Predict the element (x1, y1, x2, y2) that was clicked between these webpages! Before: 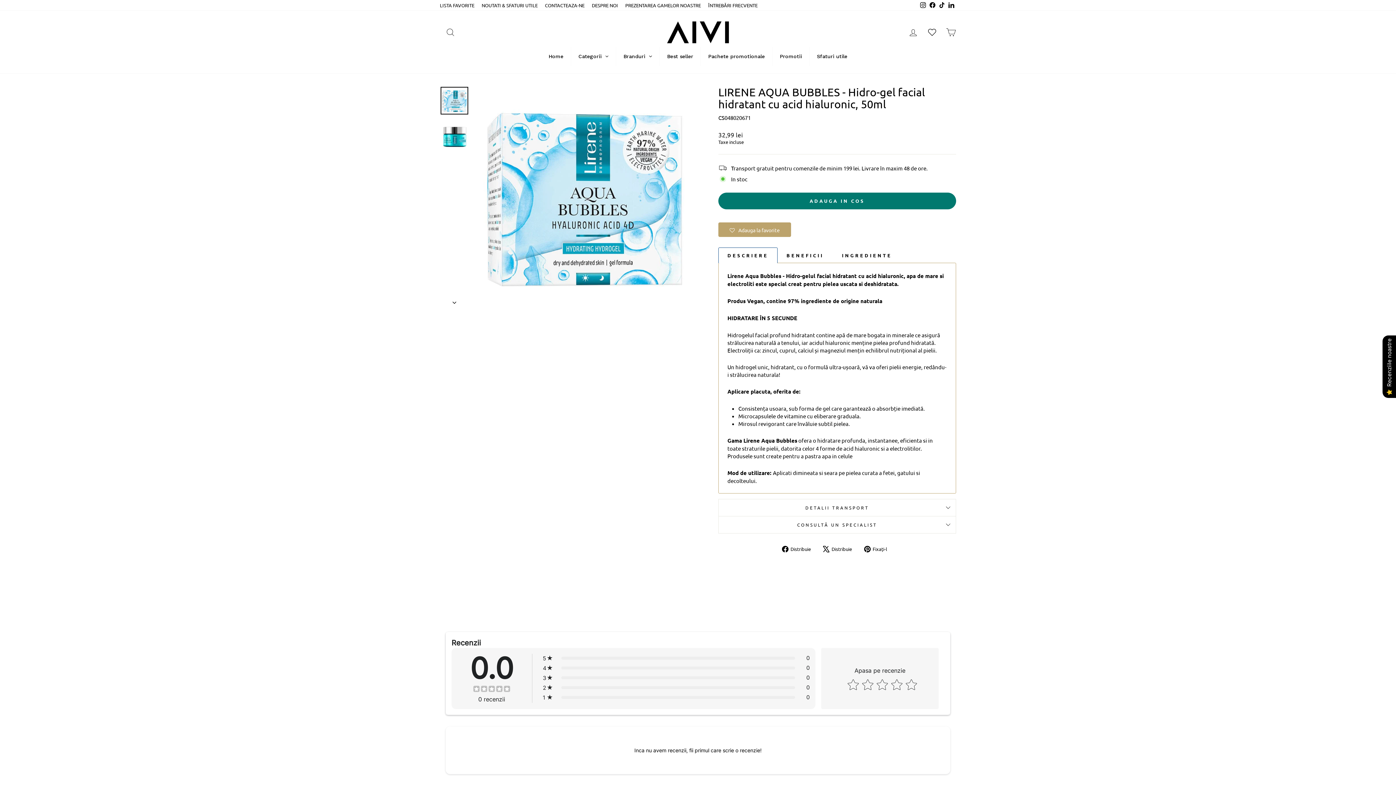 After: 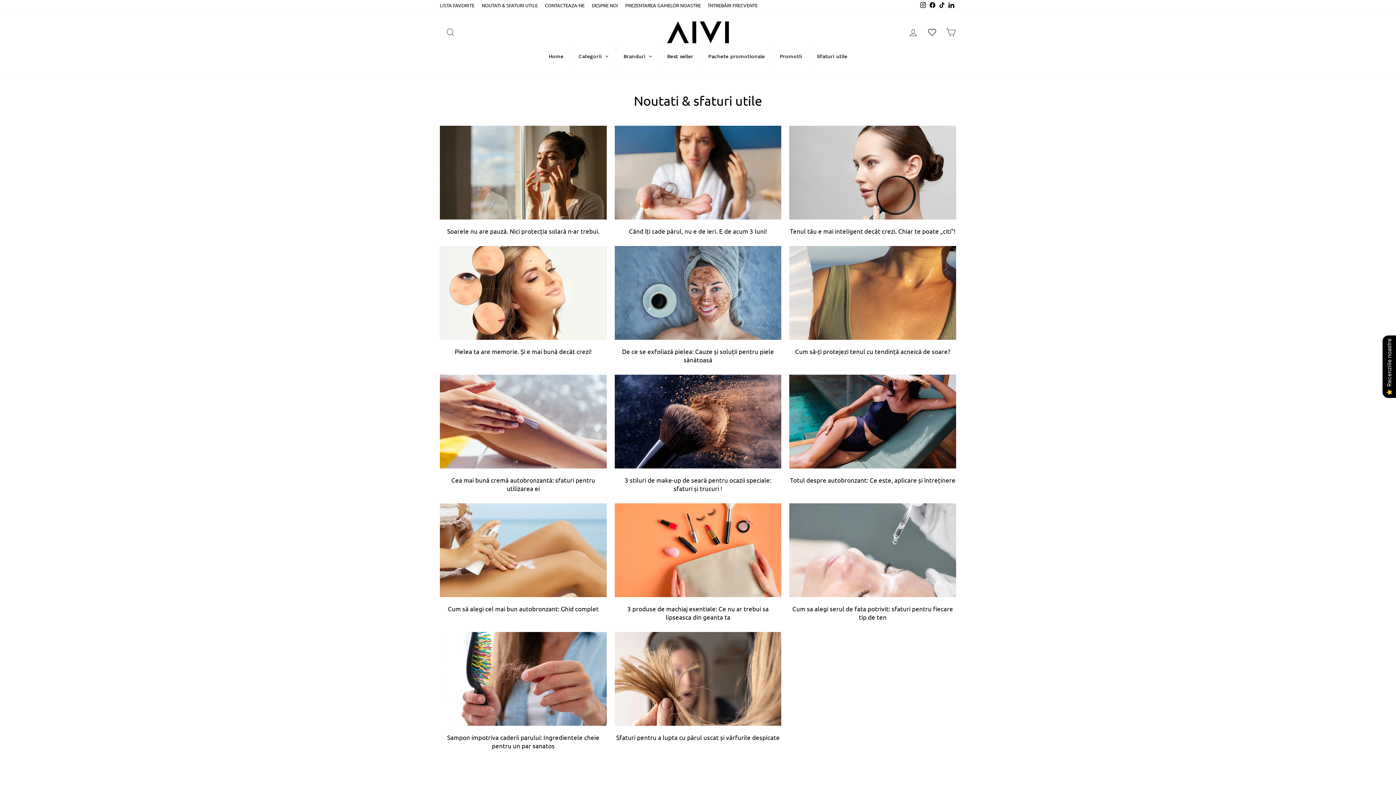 Action: label: Sfaturi utile bbox: (809, 46, 854, 66)